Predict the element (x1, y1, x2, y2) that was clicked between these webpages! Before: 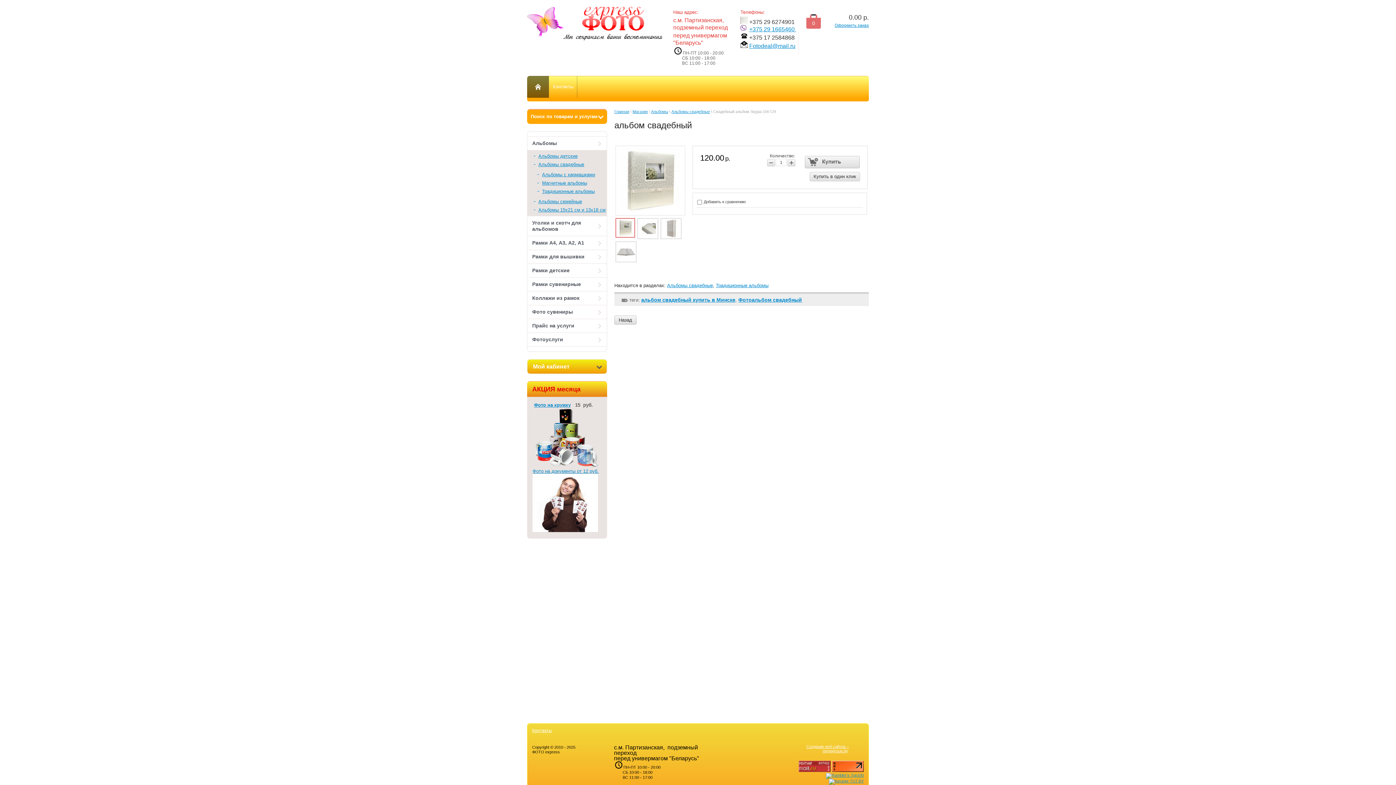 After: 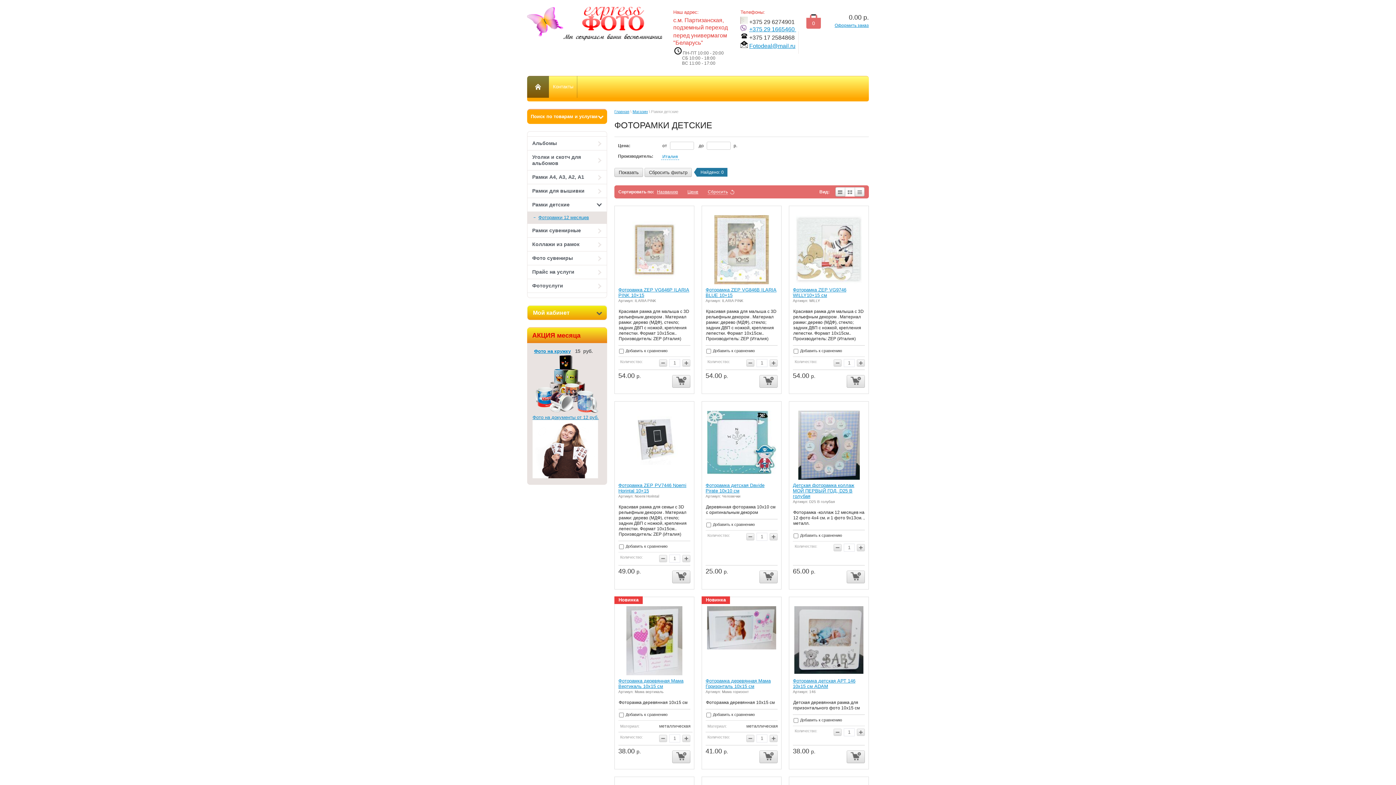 Action: bbox: (527, 264, 606, 277) label: Рамки детские